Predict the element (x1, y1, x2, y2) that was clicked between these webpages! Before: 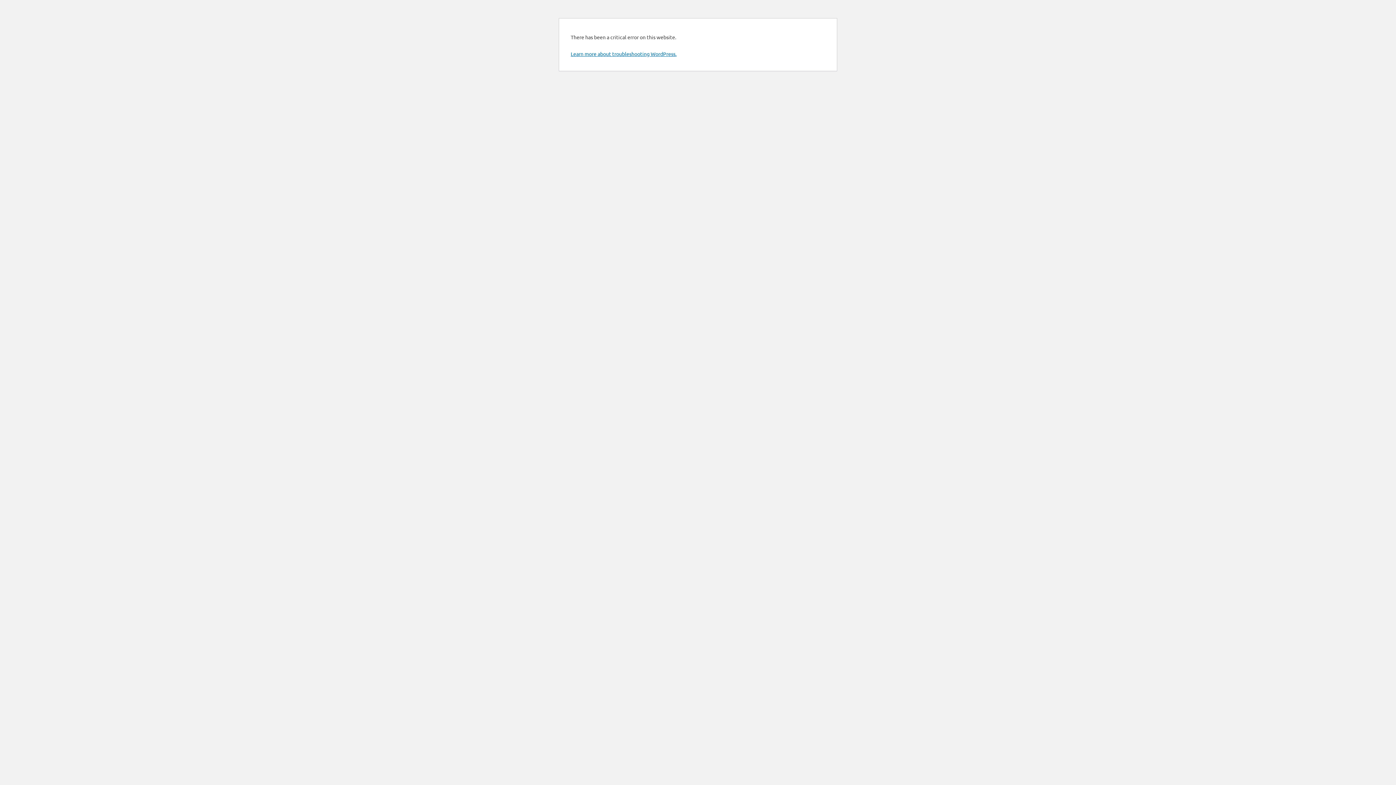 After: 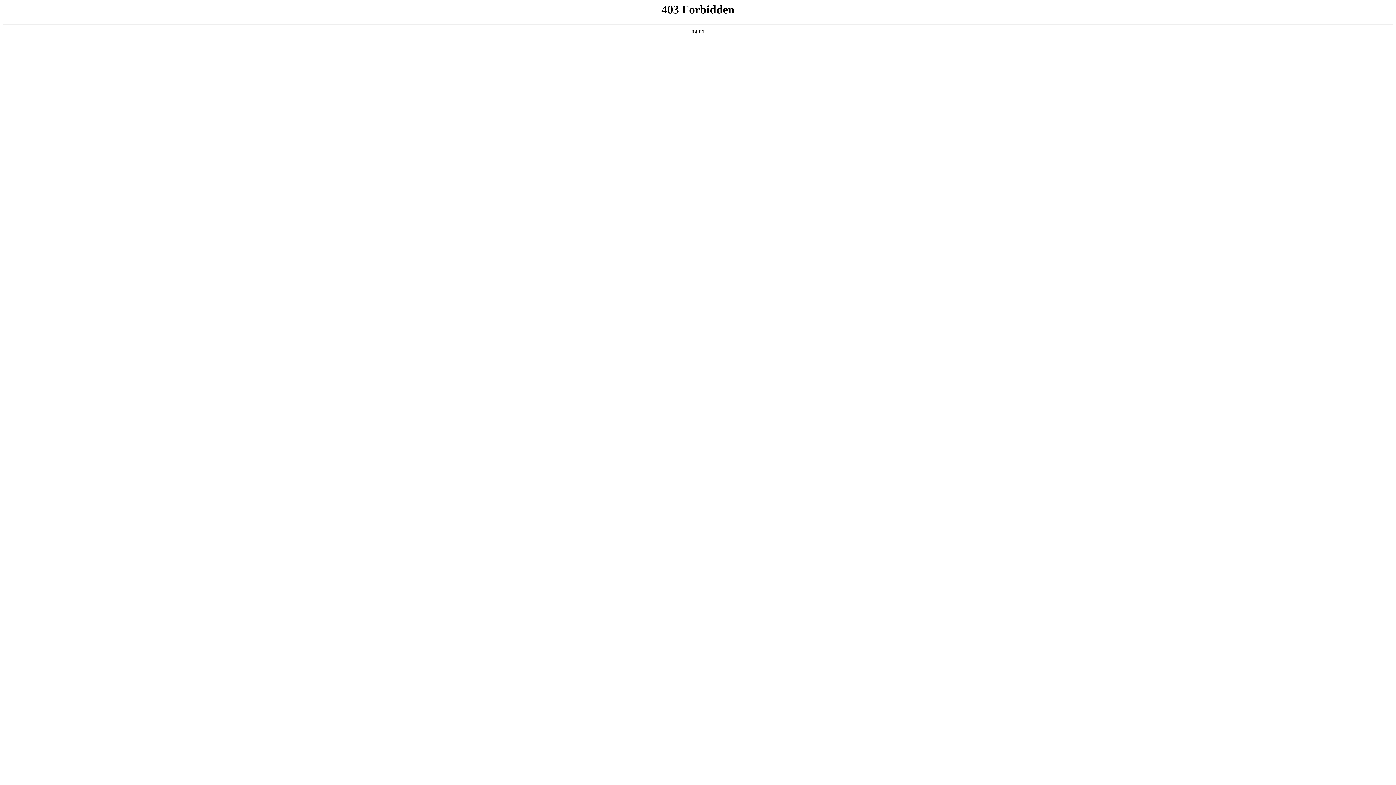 Action: label: Learn more about troubleshooting WordPress. bbox: (570, 50, 676, 57)